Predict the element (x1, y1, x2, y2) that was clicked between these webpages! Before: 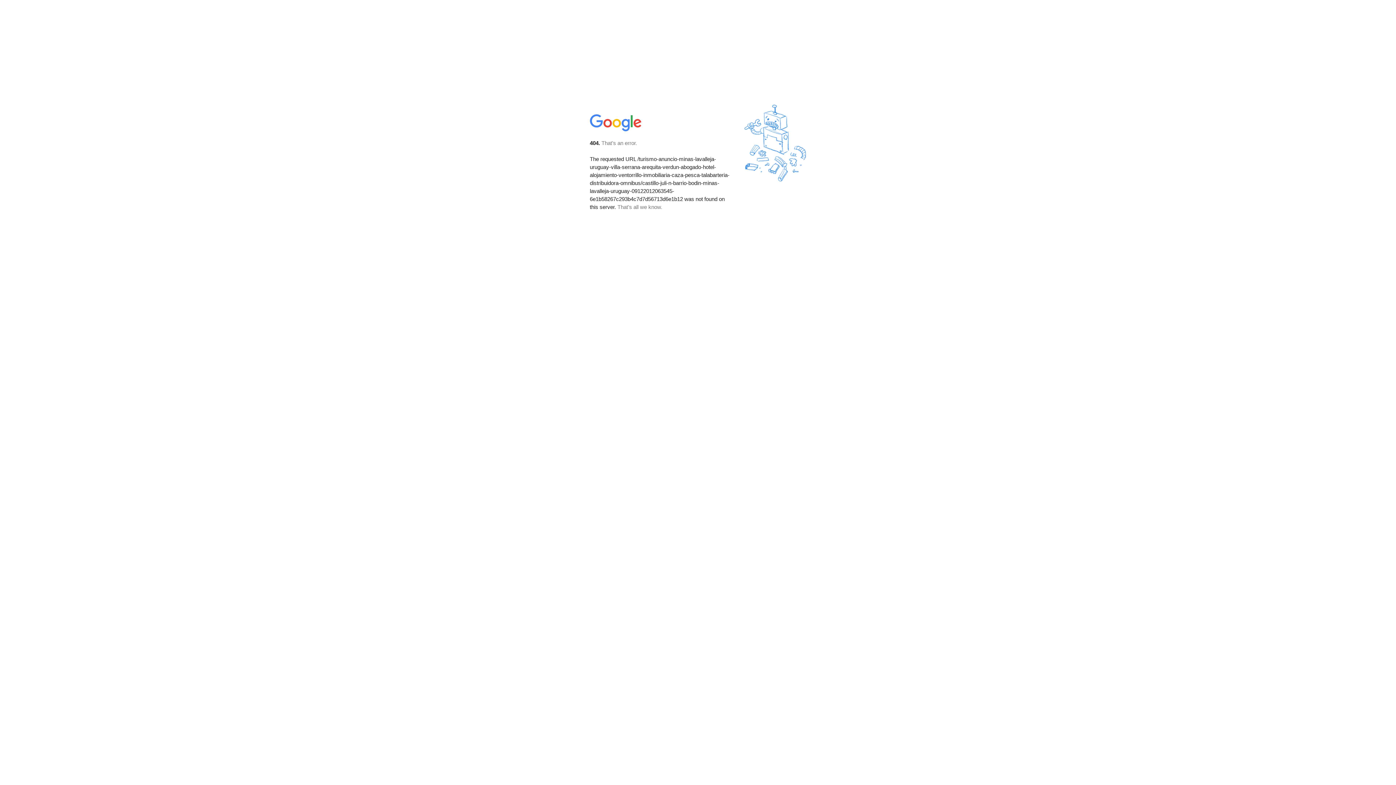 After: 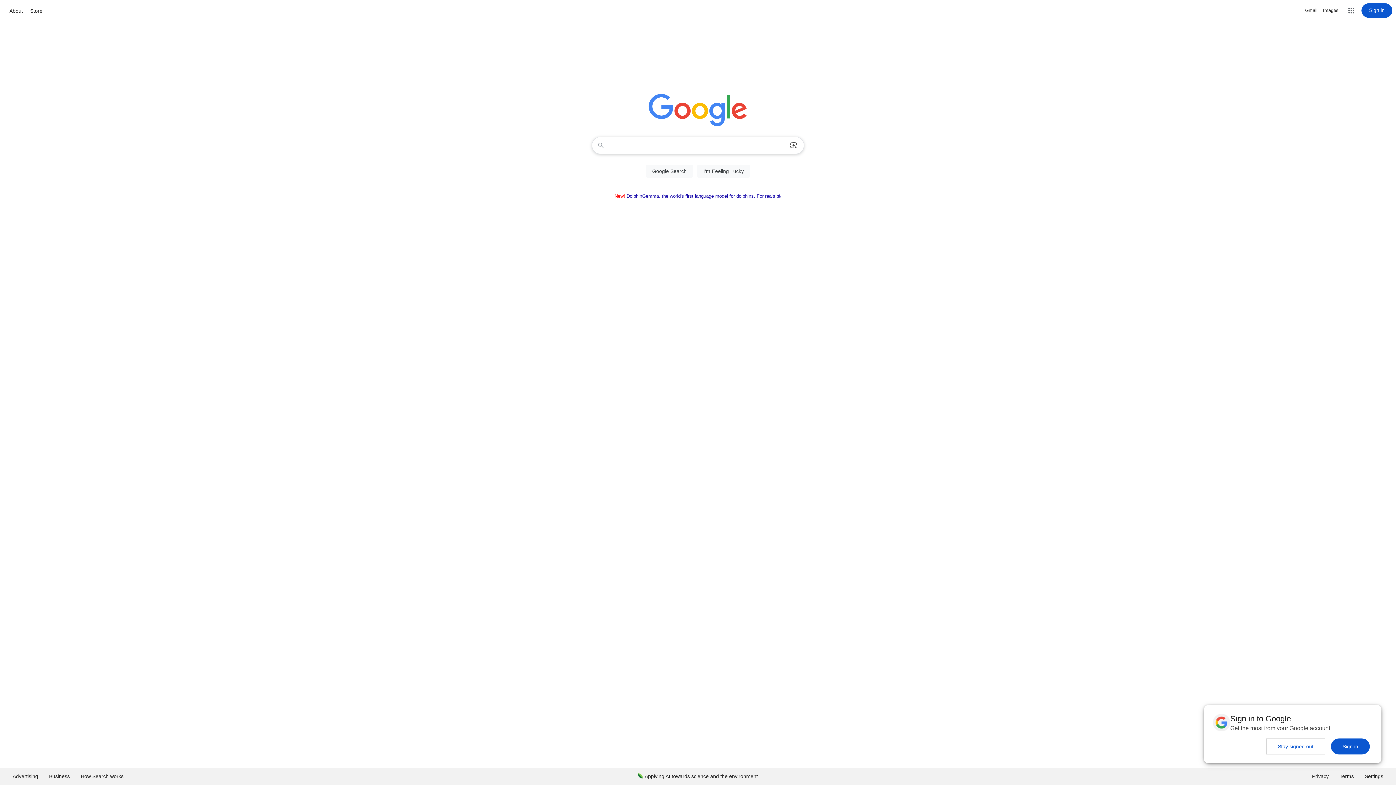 Action: bbox: (590, 127, 642, 134)